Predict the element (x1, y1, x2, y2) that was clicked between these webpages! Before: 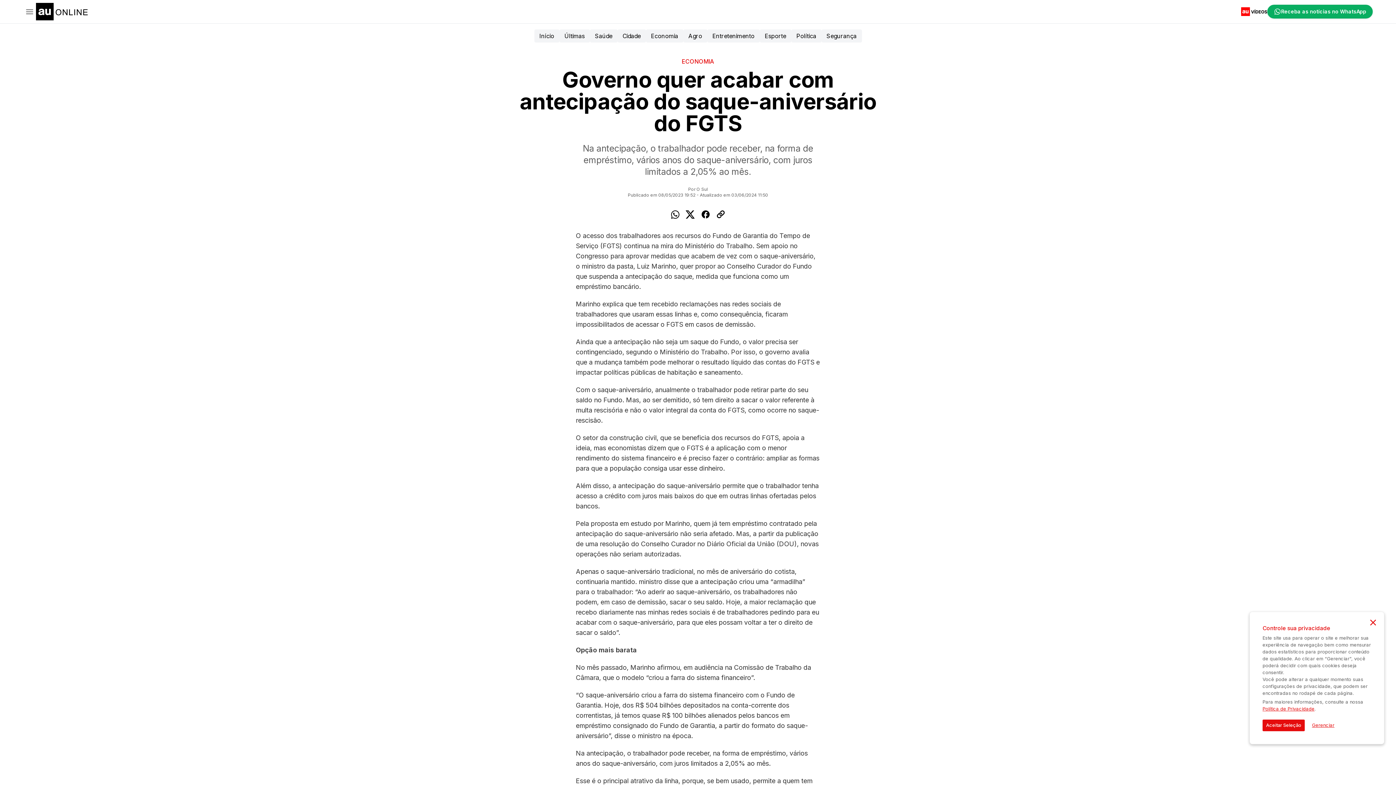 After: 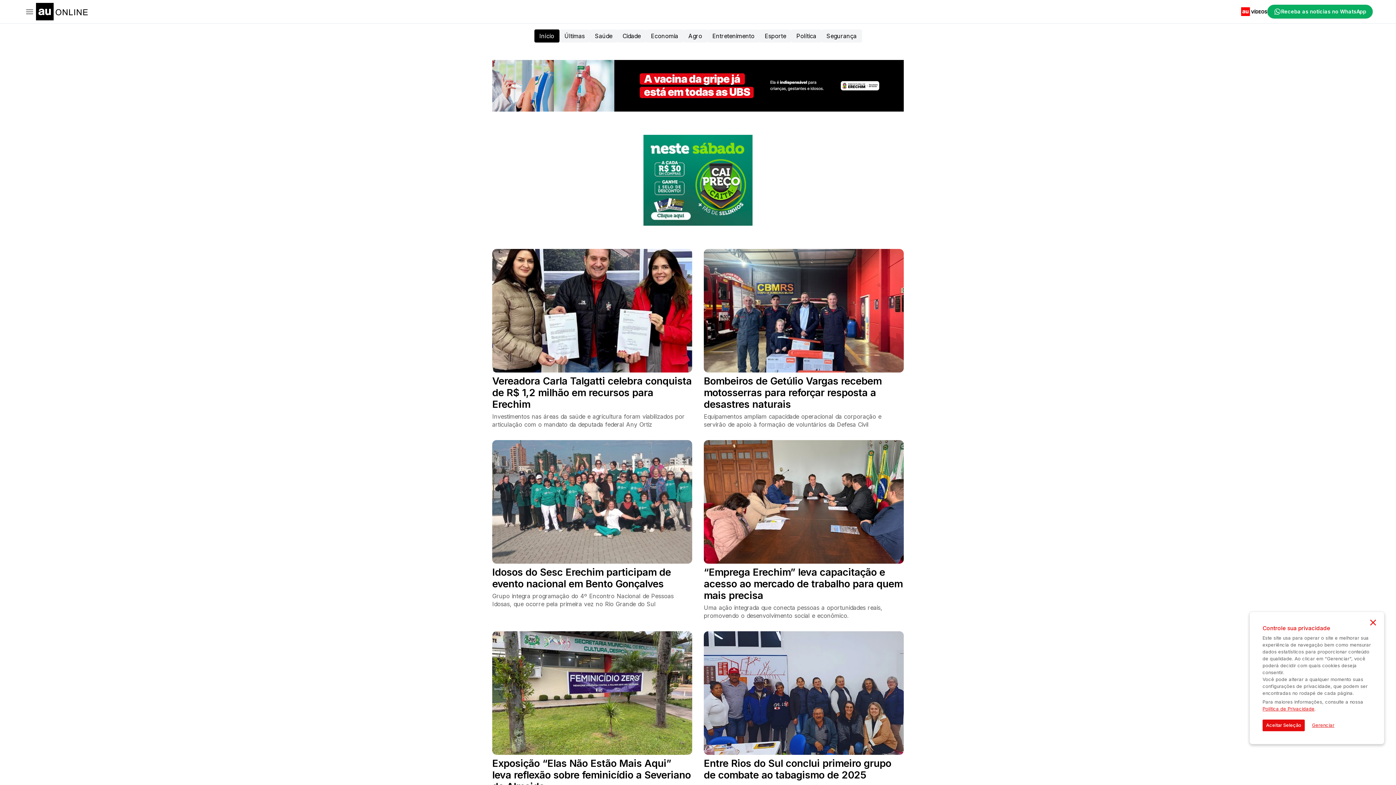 Action: bbox: (534, 29, 559, 42) label: Início